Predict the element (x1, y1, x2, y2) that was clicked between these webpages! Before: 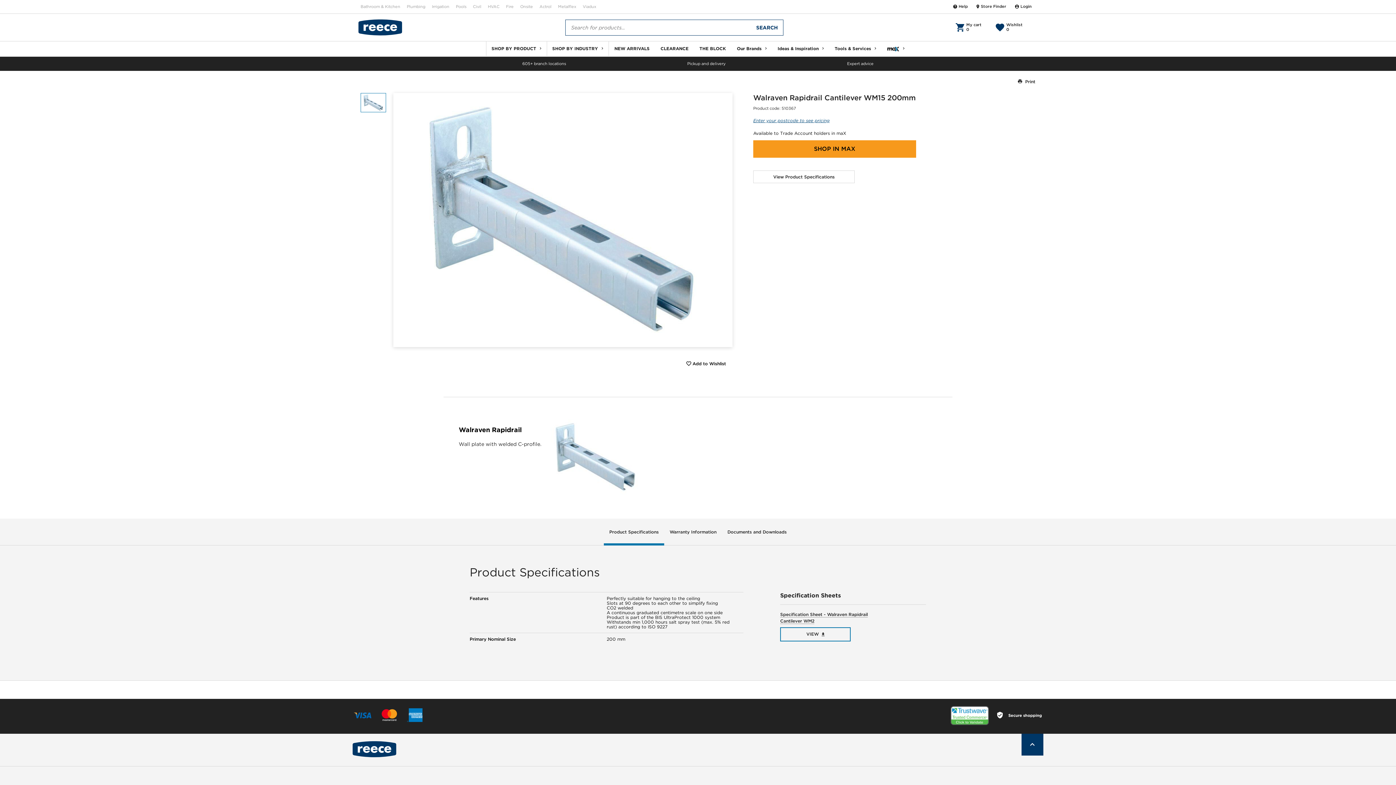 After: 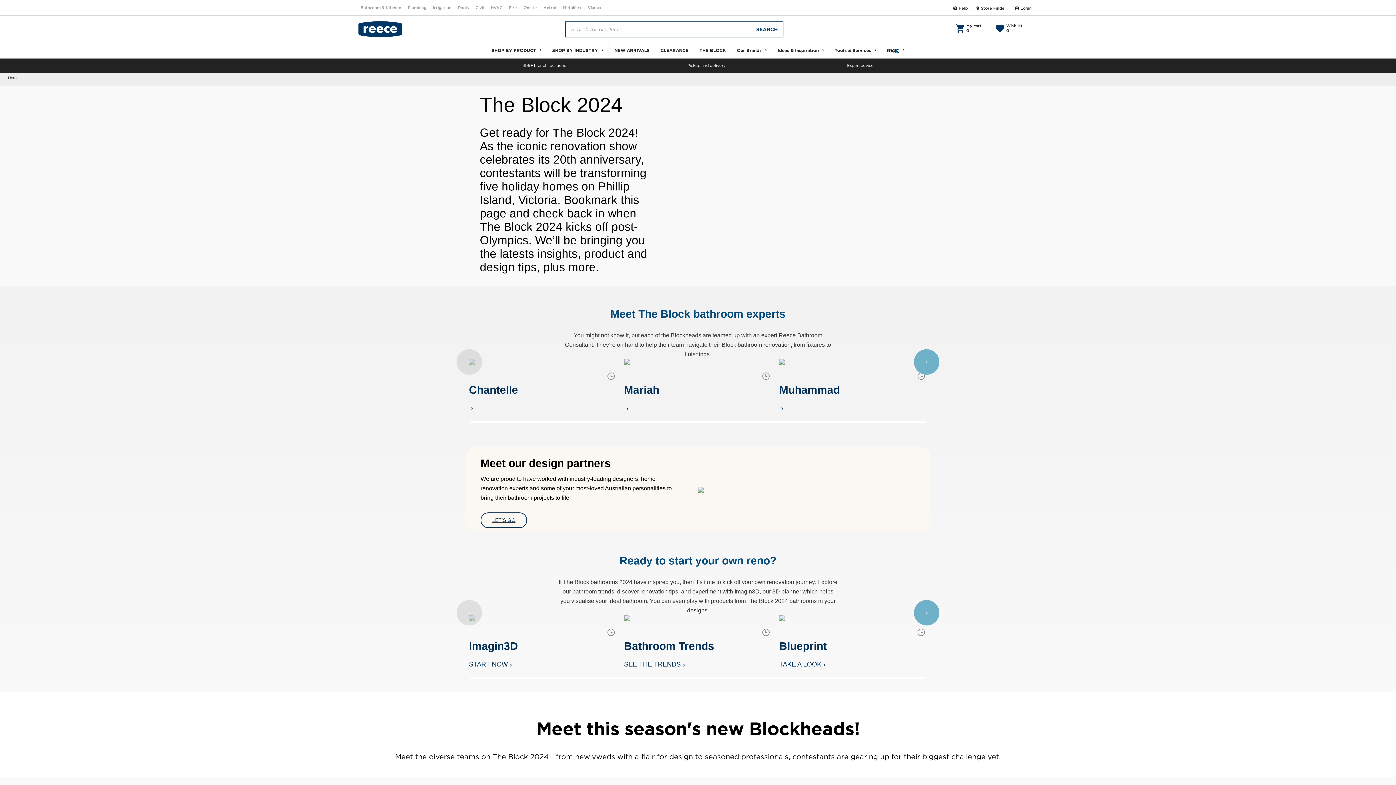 Action: bbox: (694, 41, 731, 56) label: THE BLOCK